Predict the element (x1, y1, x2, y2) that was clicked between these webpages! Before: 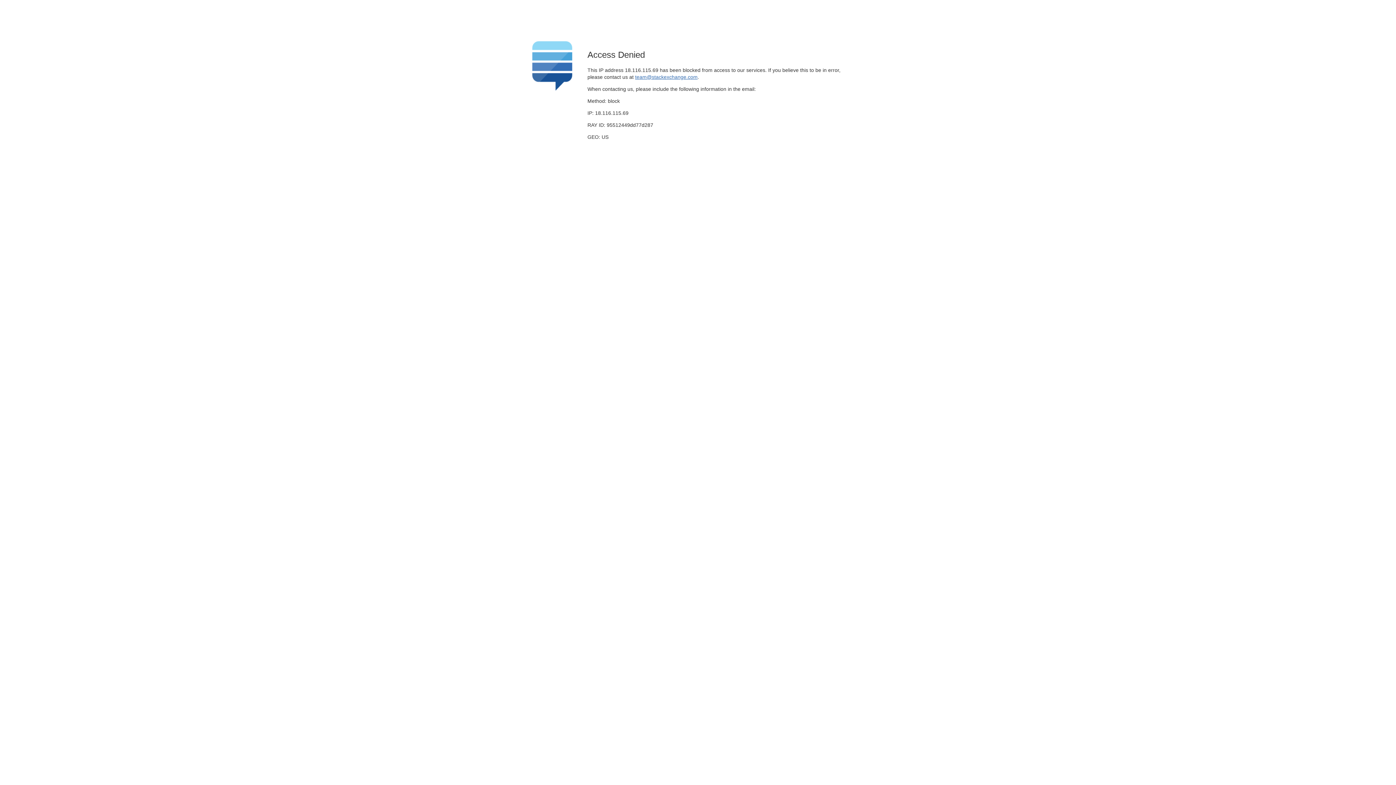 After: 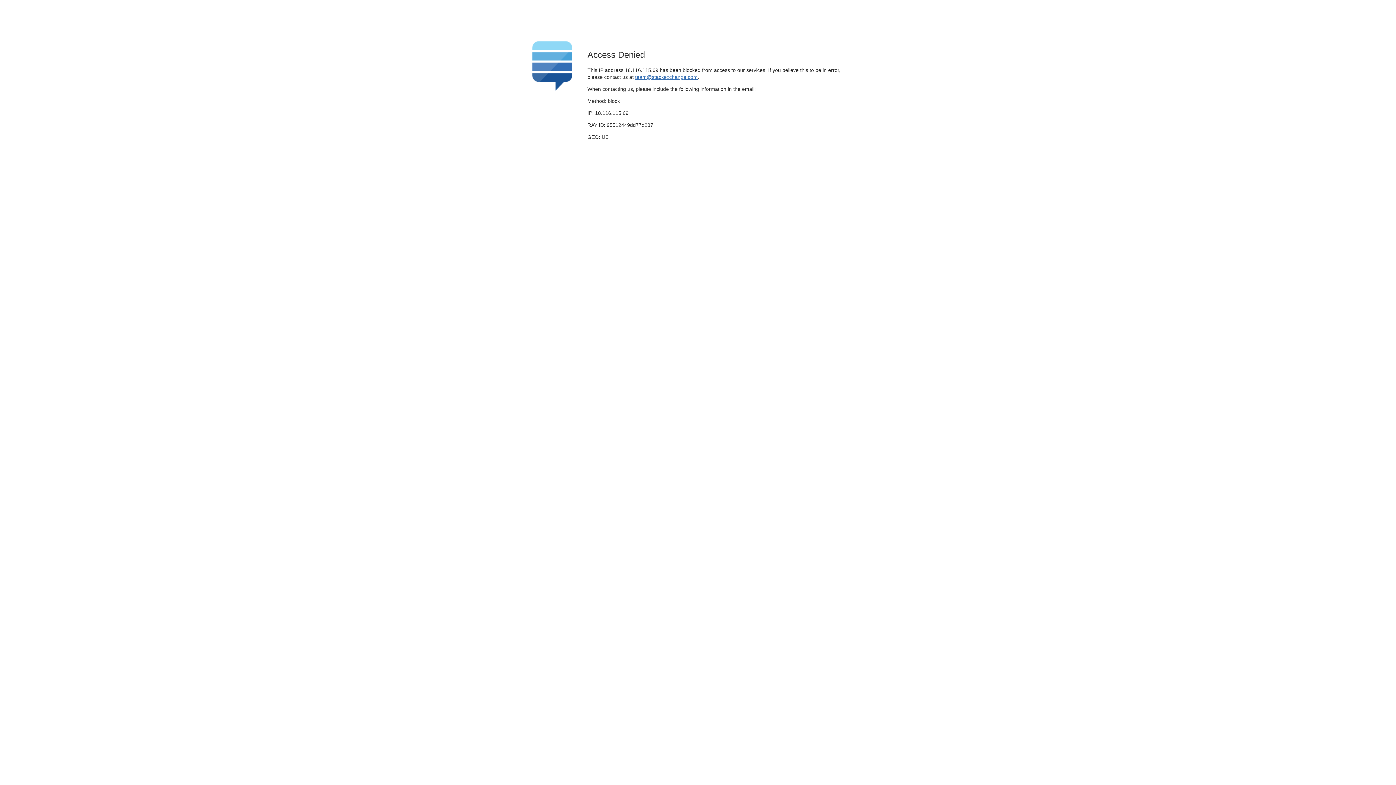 Action: bbox: (635, 74, 697, 79) label: team@stackexchange.com